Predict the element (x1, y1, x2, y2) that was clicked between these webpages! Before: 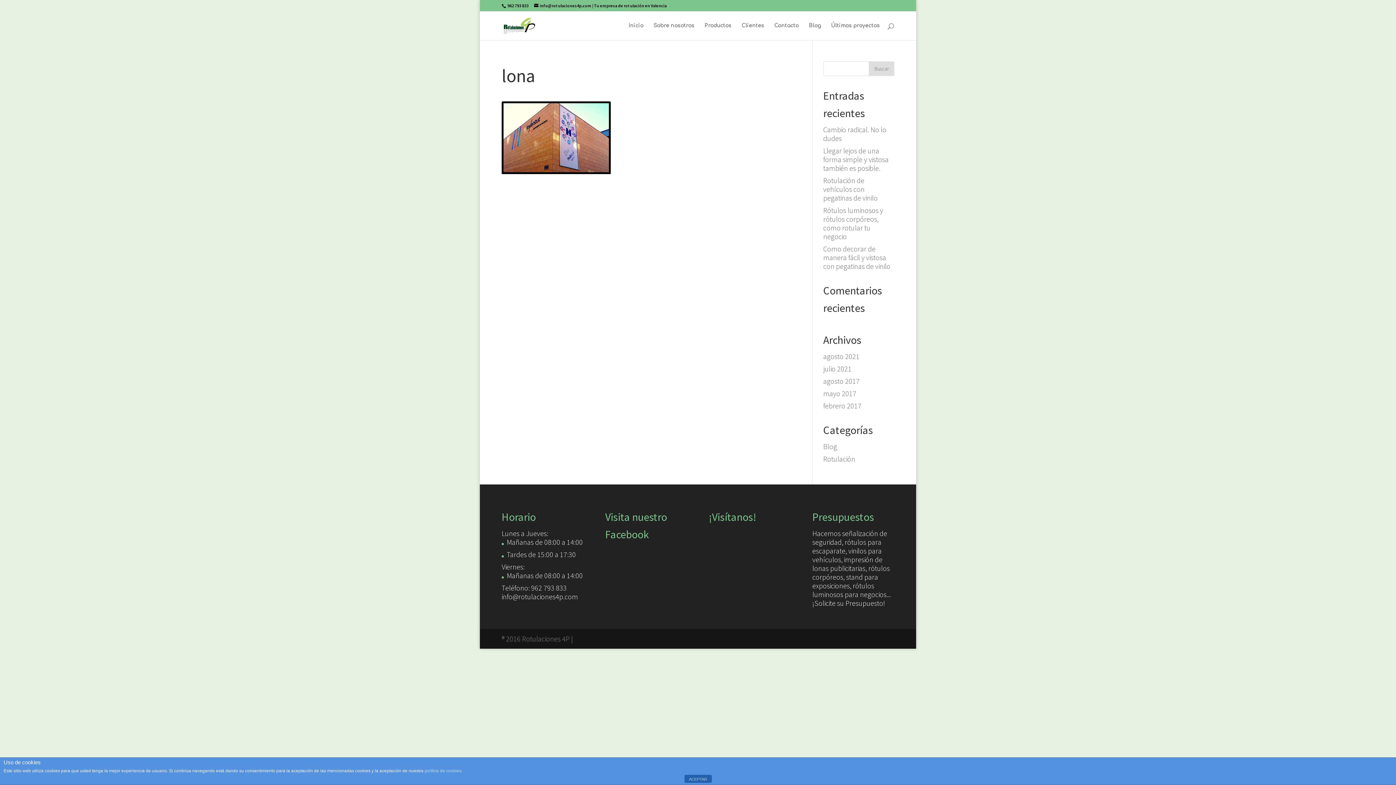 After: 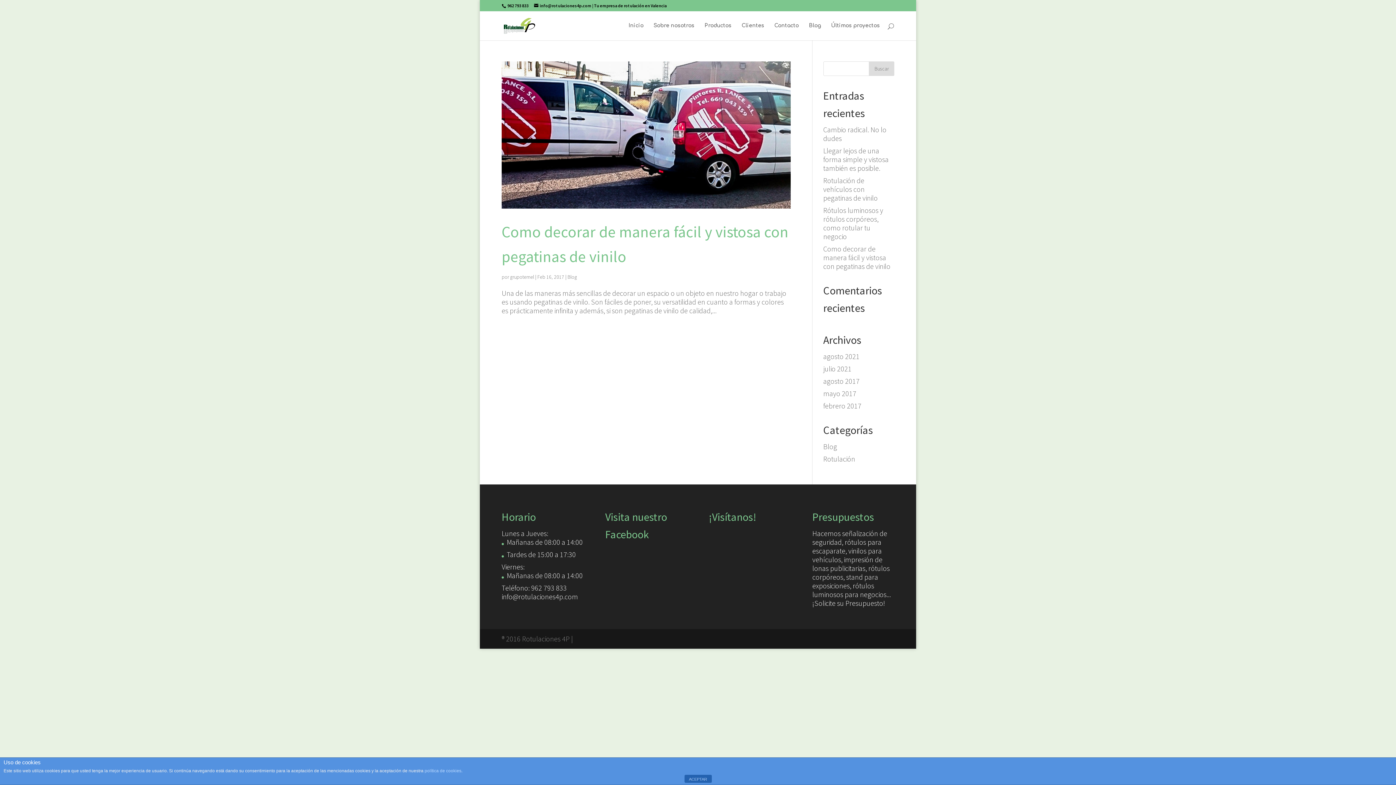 Action: bbox: (823, 401, 861, 410) label: febrero 2017